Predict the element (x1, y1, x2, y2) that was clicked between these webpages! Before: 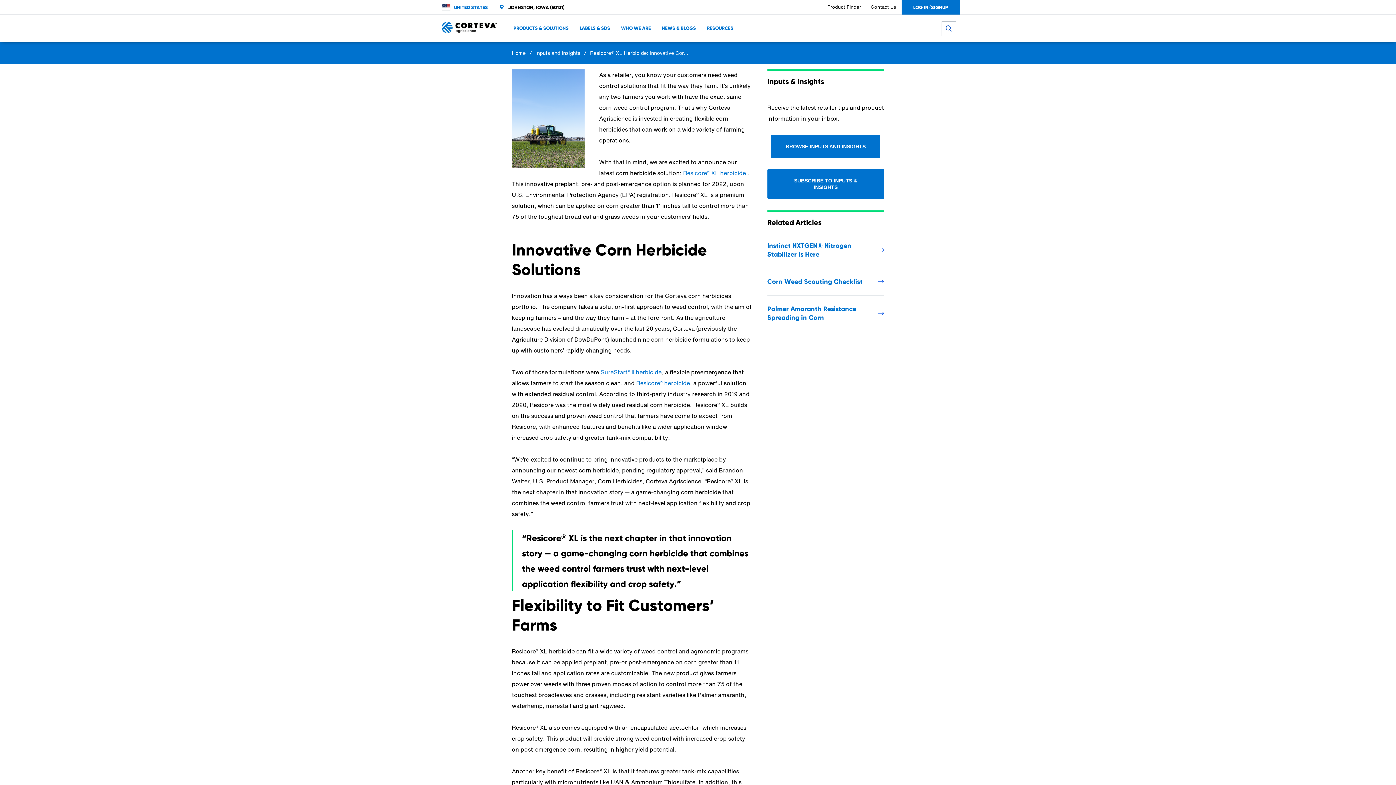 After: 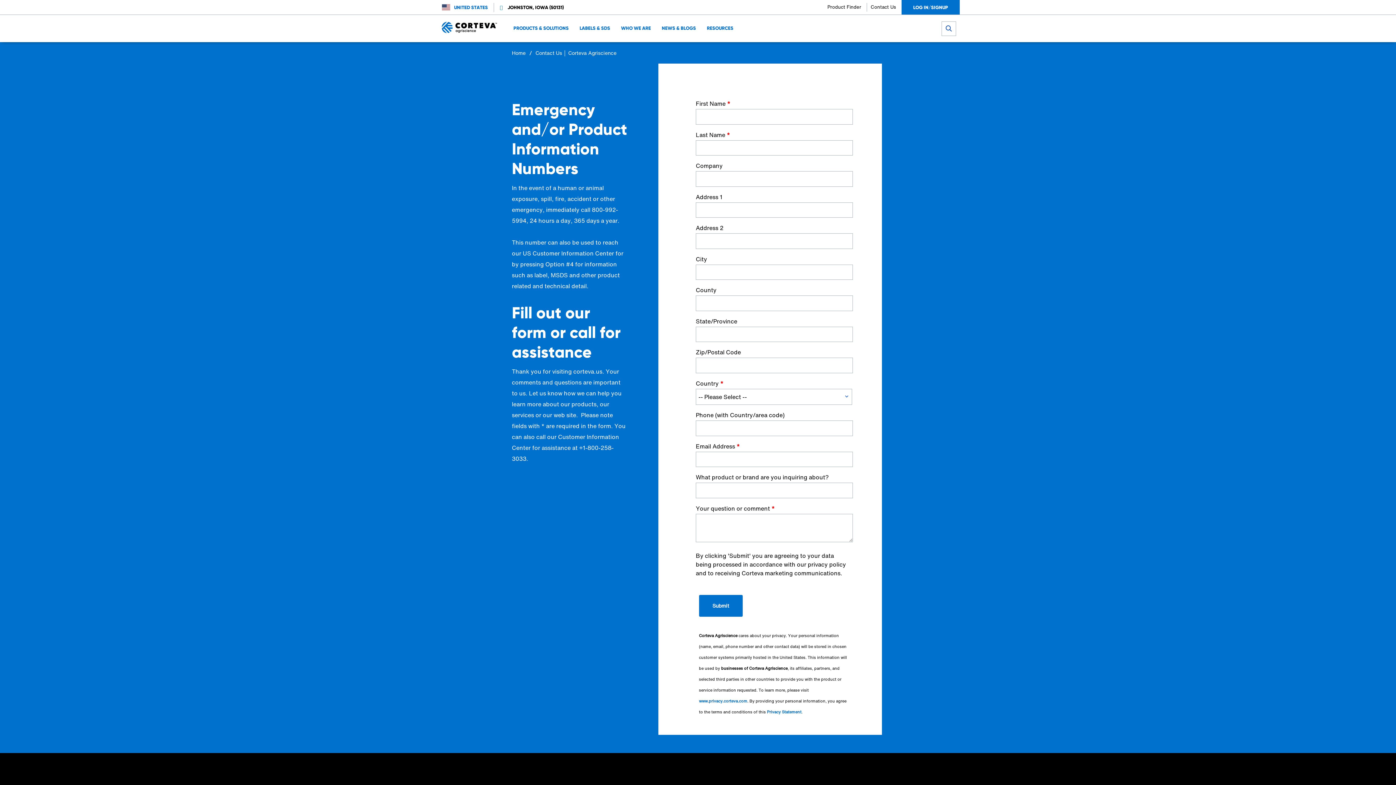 Action: bbox: (870, 2, 896, 11) label: Contact Us